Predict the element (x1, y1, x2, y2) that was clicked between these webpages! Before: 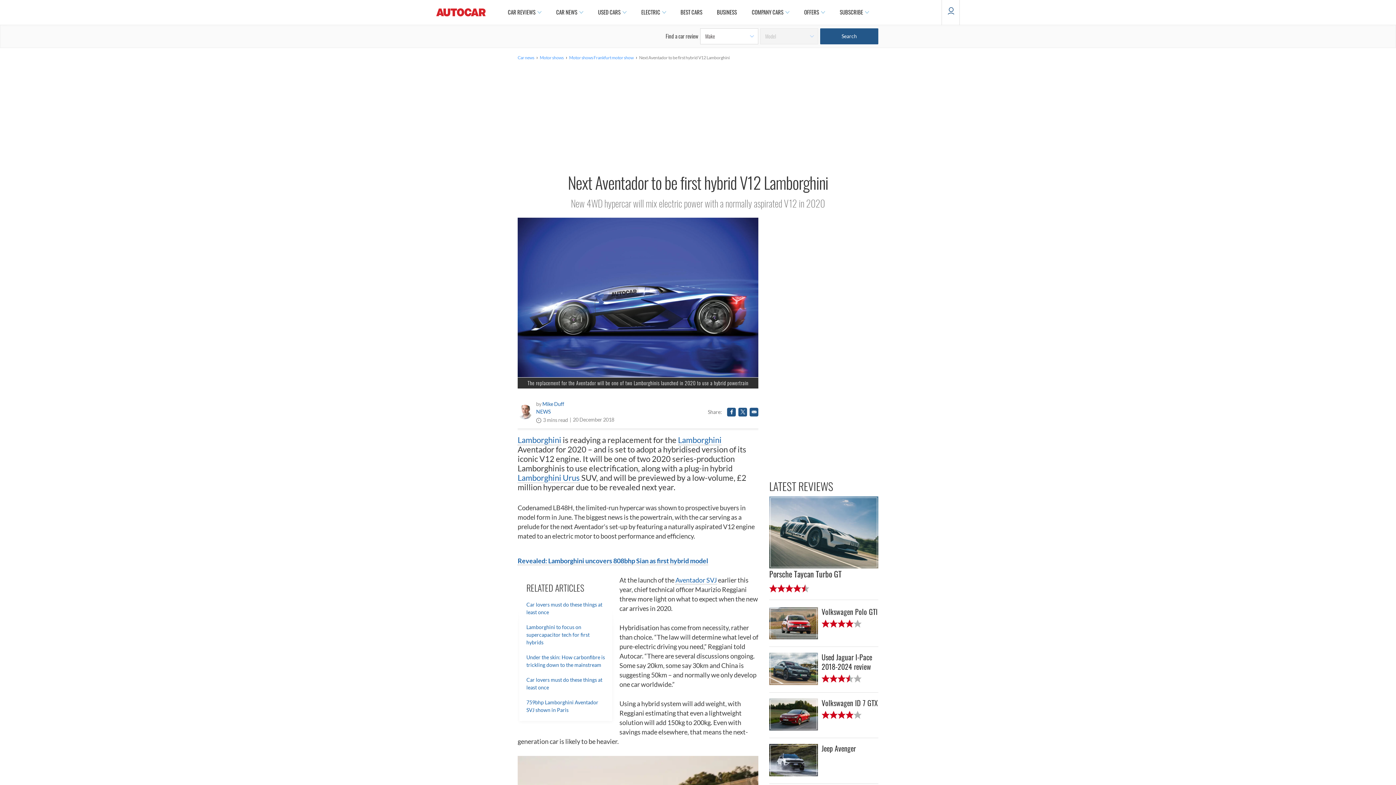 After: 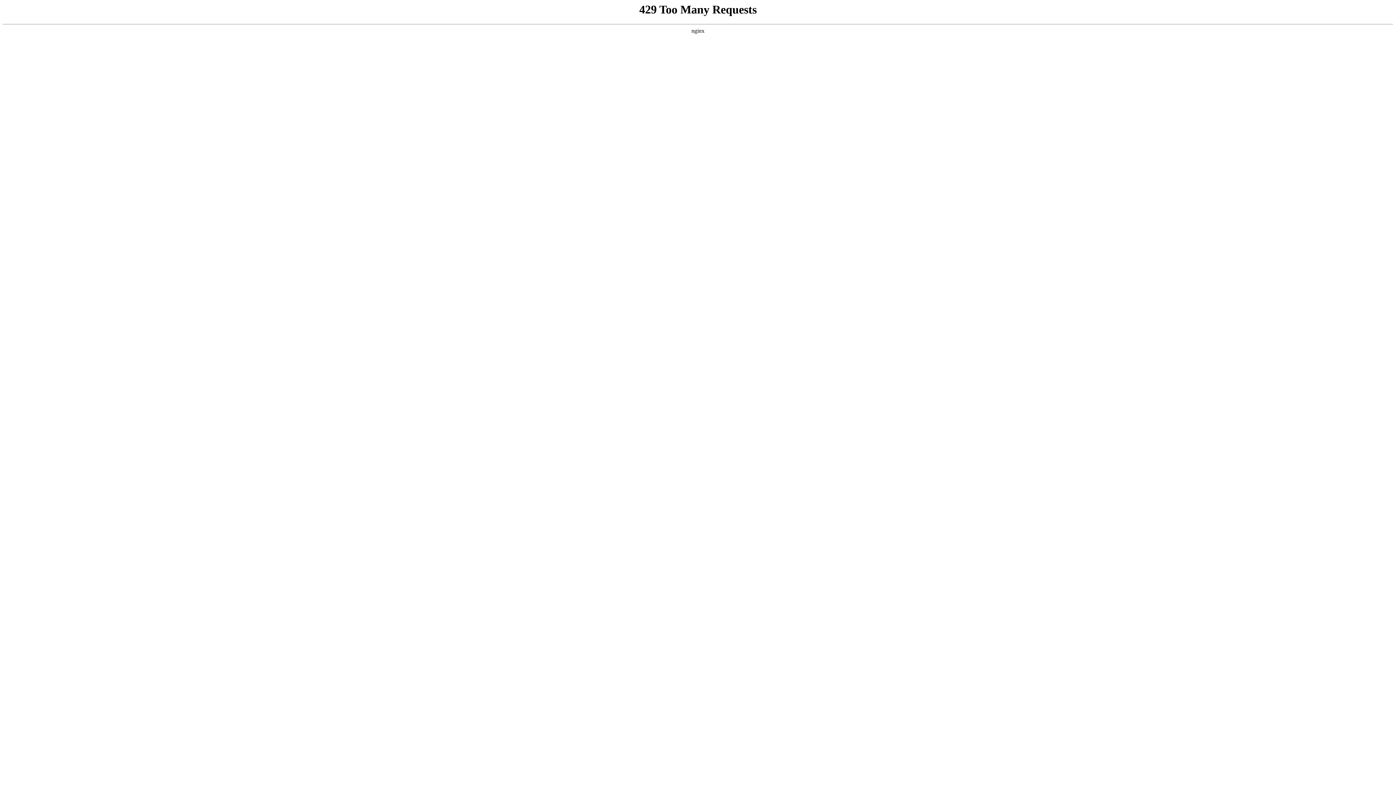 Action: bbox: (796, 0, 832, 24) label: OFFERS